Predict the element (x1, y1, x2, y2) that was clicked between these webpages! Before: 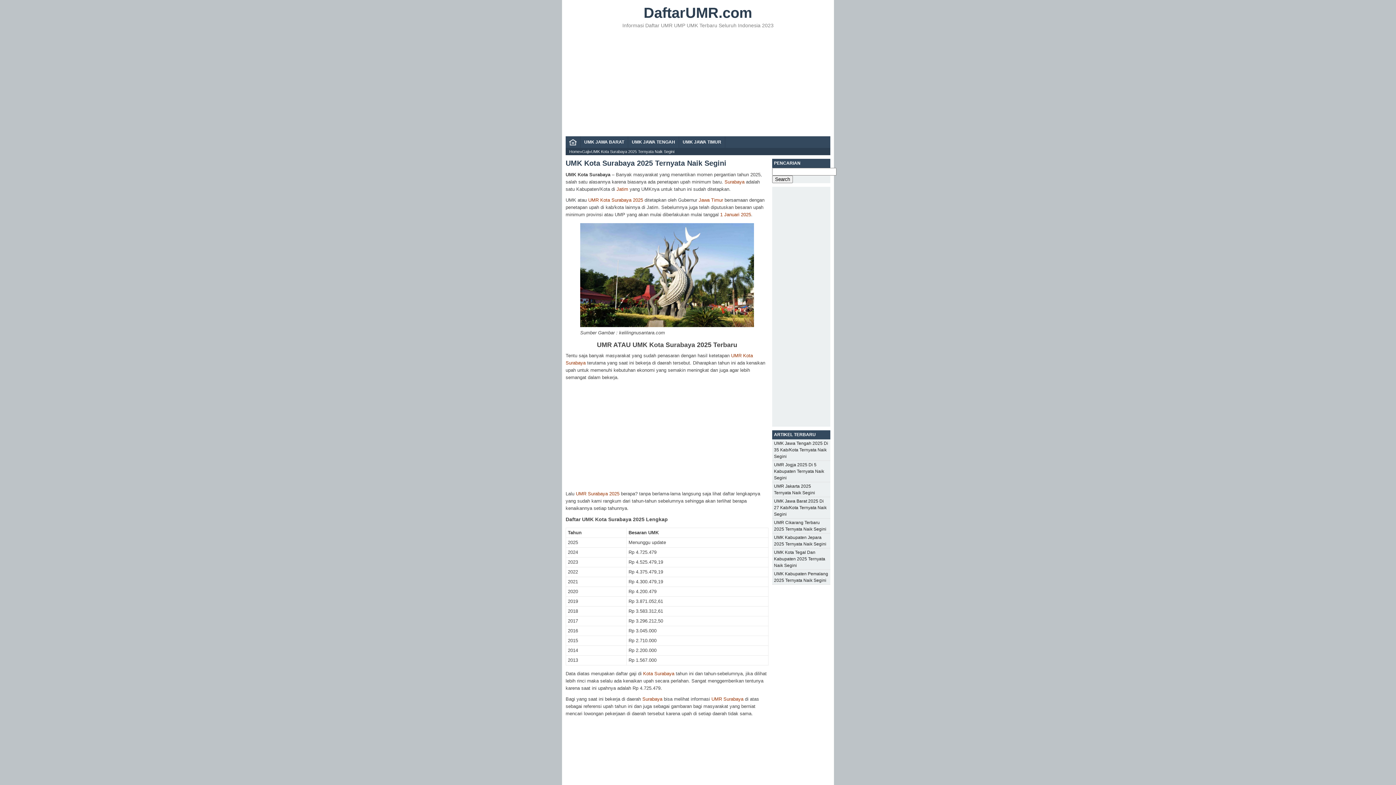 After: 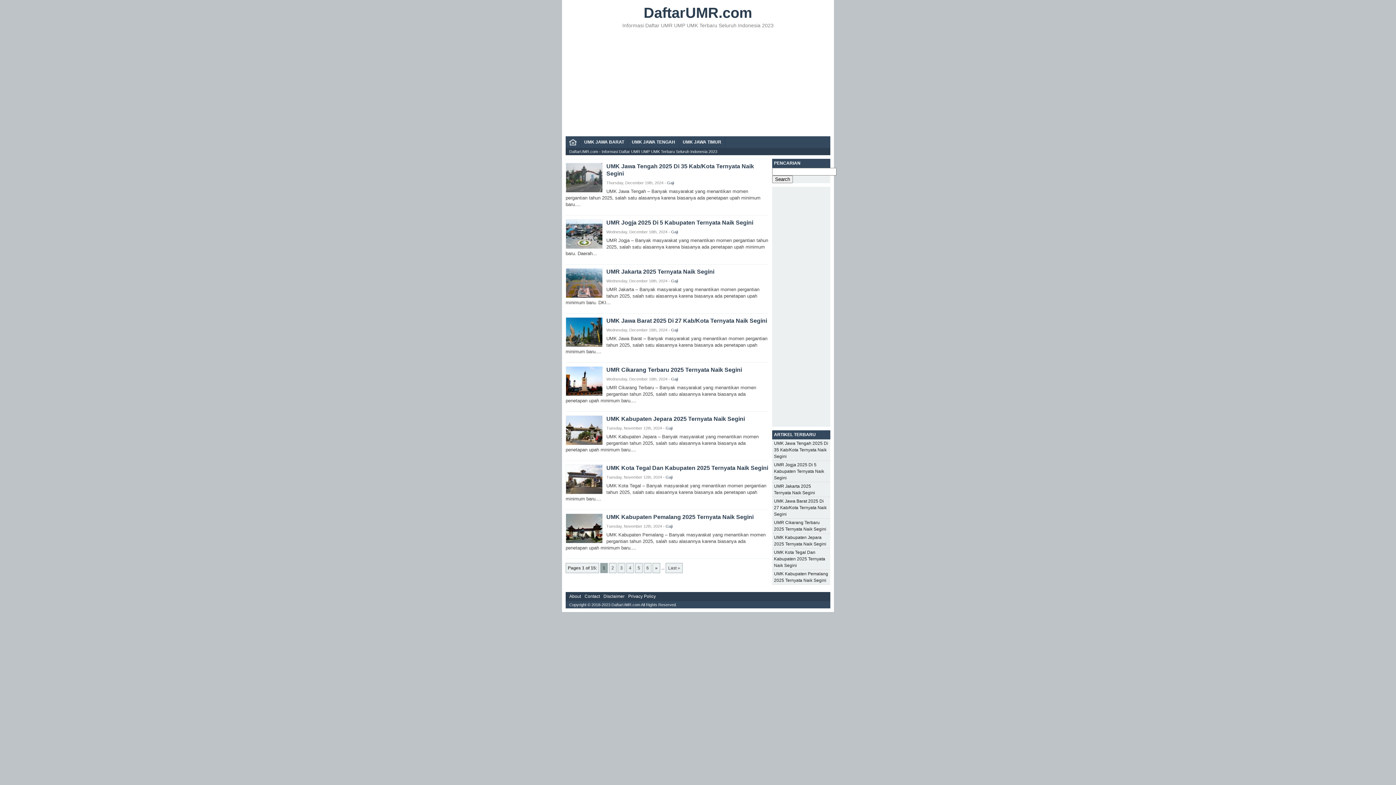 Action: bbox: (569, 149, 580, 153) label: Home